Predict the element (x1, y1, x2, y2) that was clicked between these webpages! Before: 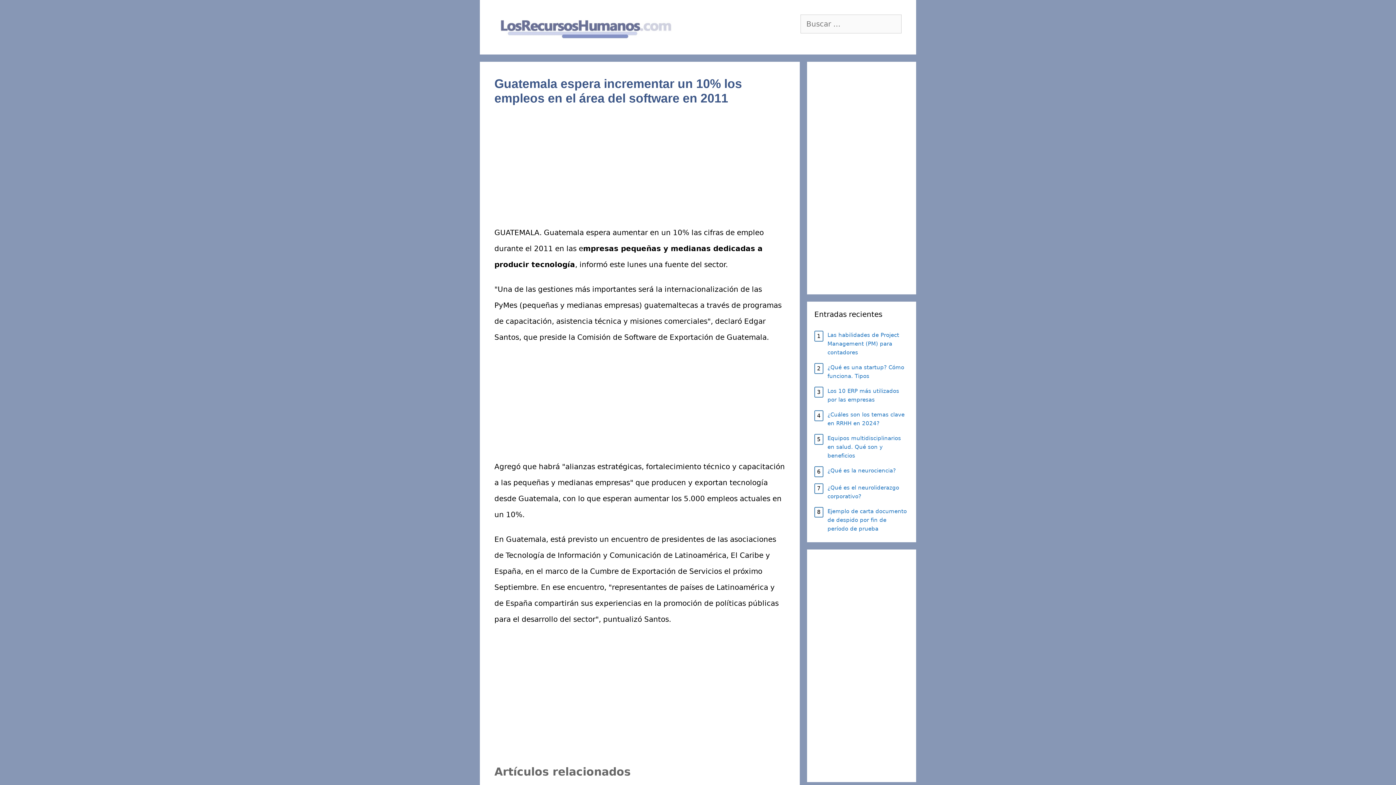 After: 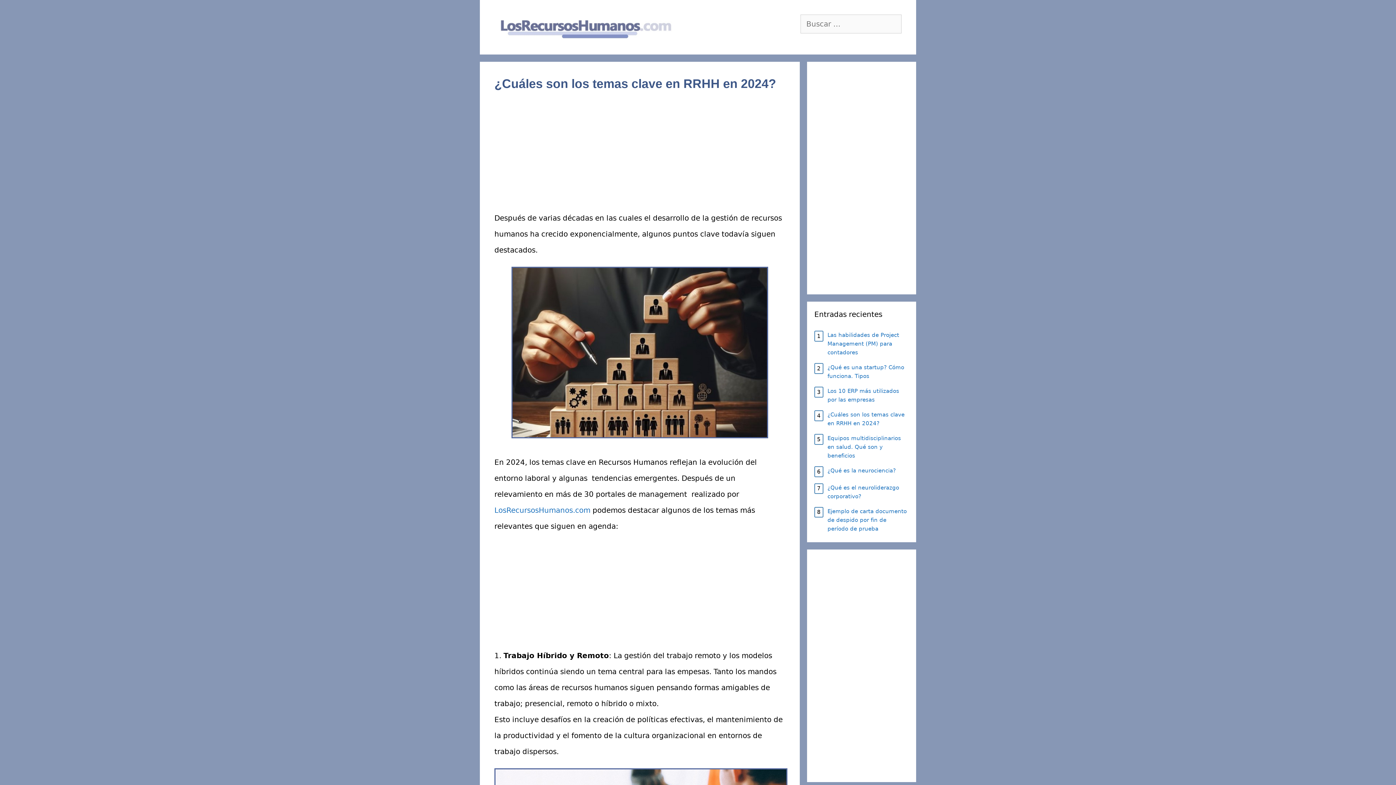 Action: bbox: (827, 410, 909, 428) label: ¿Cuáles son los temas clave en RRHH en 2024?